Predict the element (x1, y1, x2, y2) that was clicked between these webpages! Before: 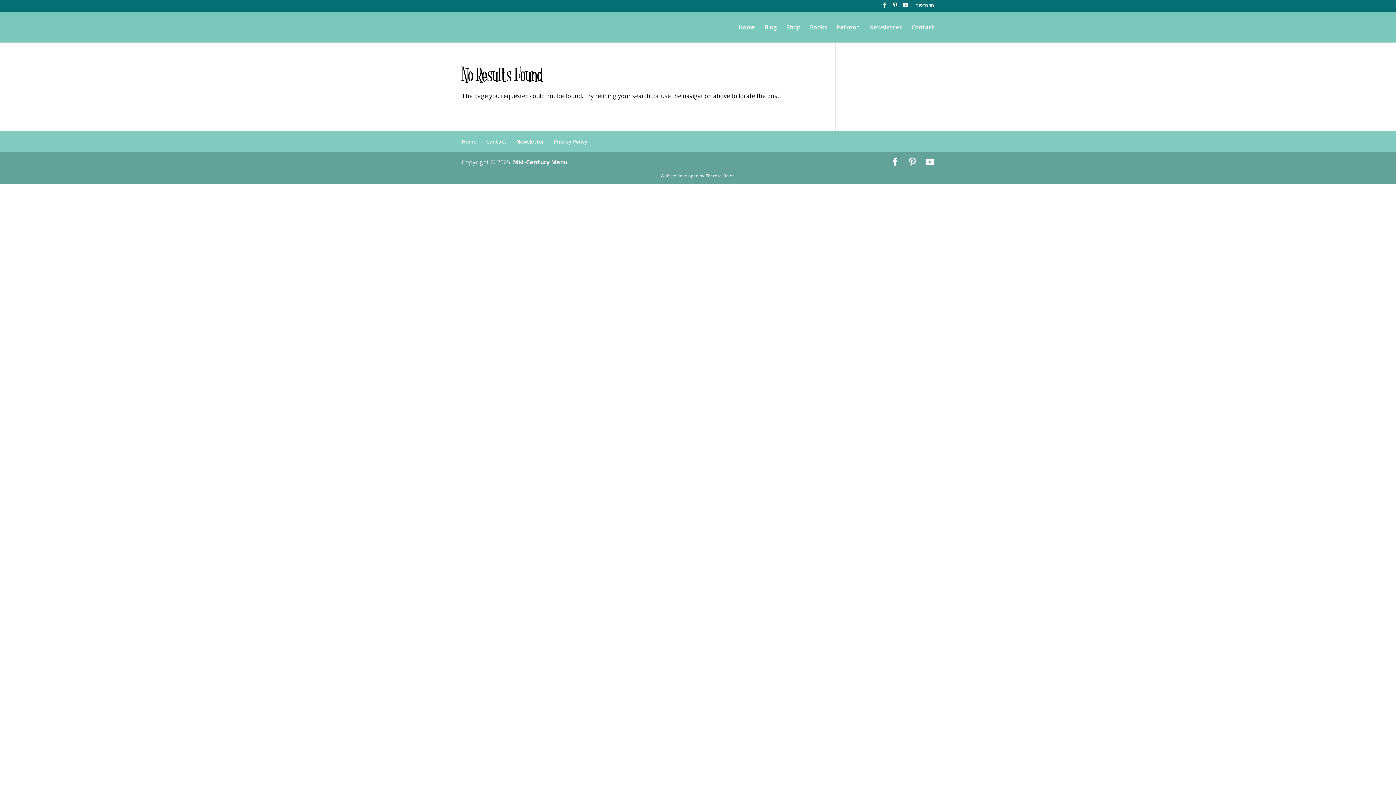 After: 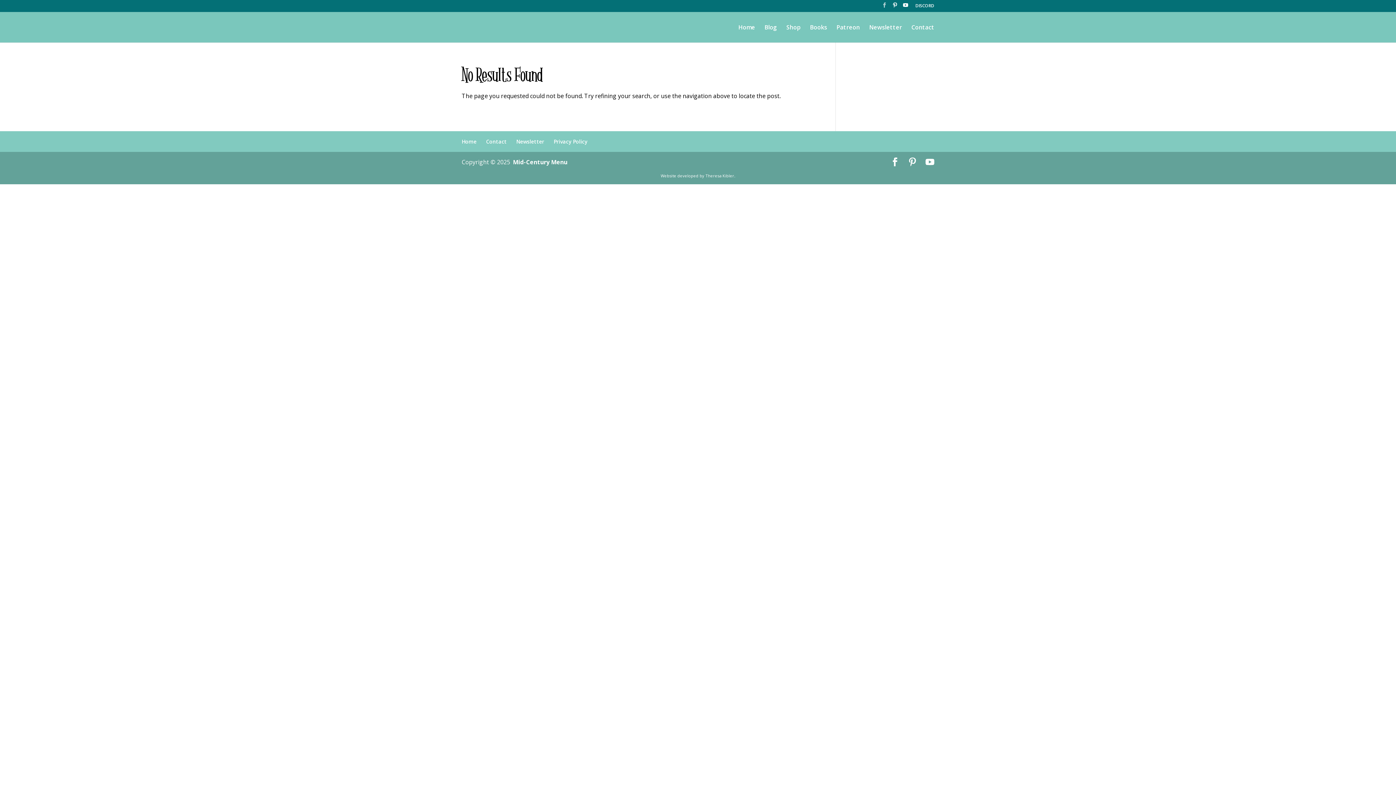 Action: bbox: (882, 2, 887, 11)